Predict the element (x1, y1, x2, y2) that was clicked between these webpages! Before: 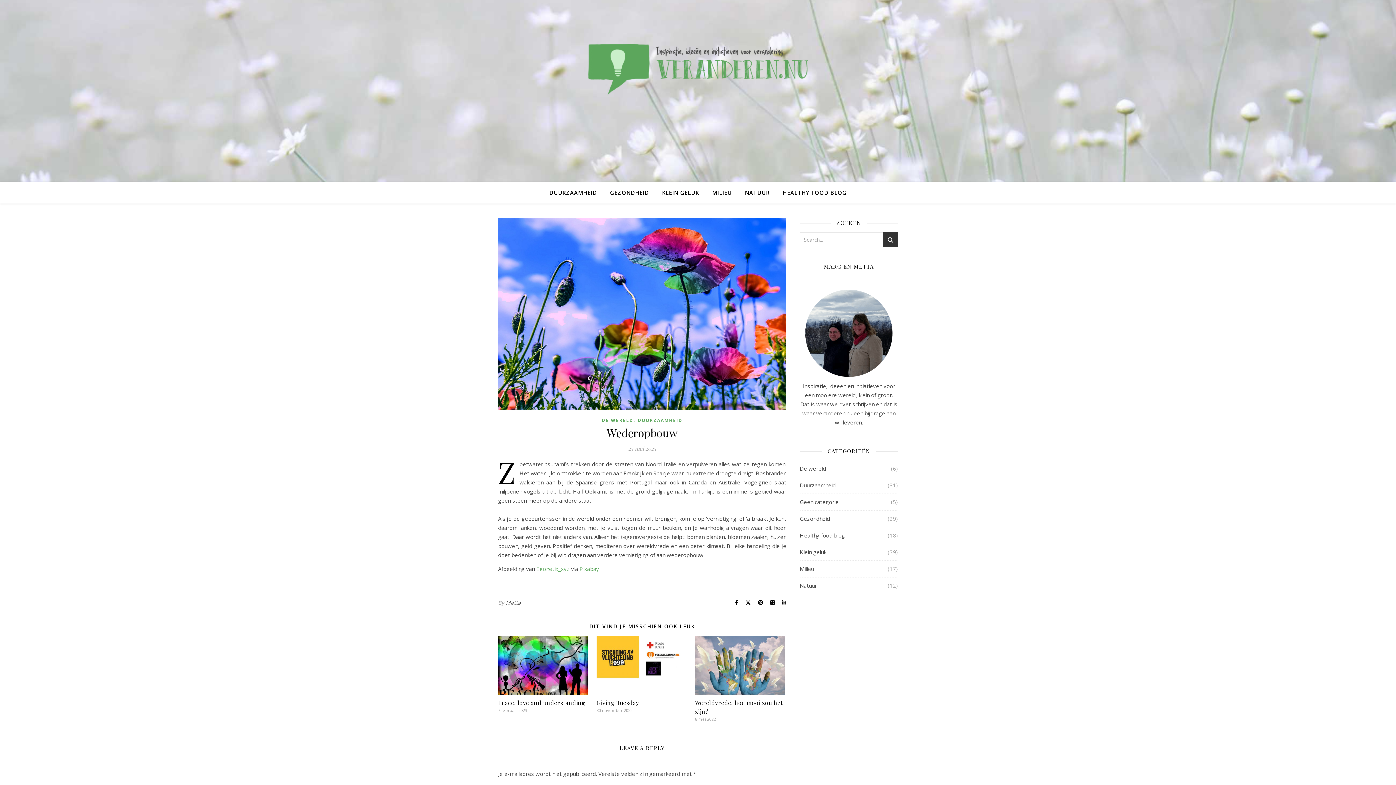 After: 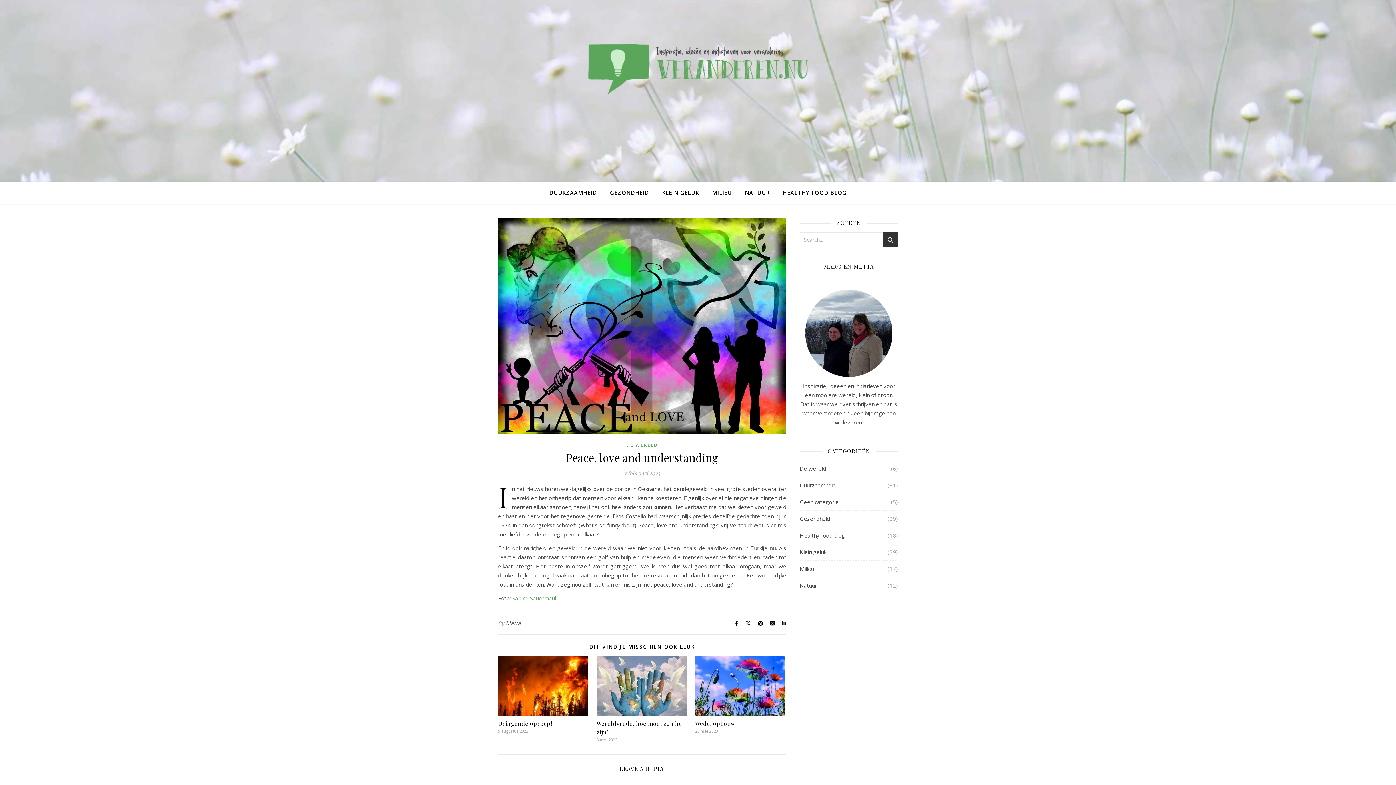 Action: bbox: (498, 699, 585, 707) label: Peace, love and understanding